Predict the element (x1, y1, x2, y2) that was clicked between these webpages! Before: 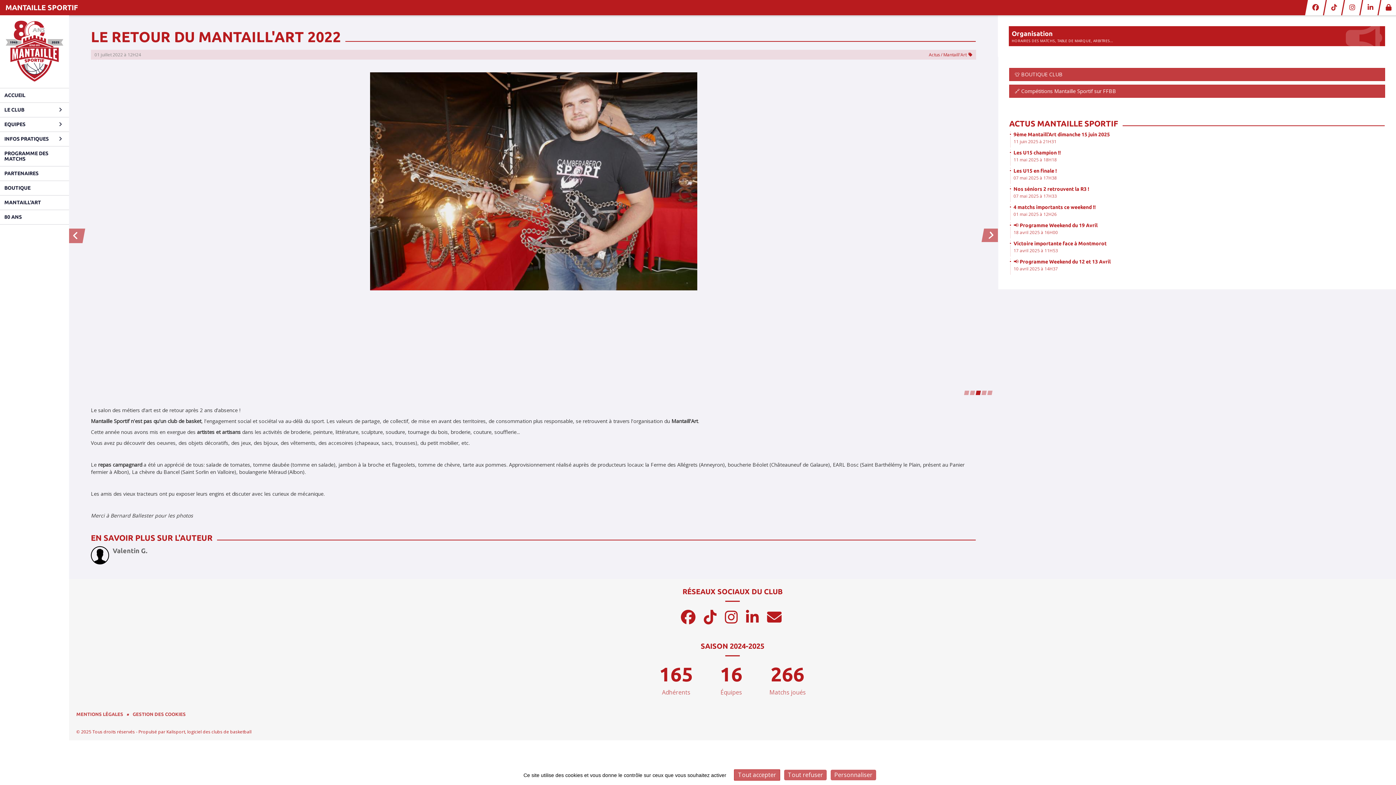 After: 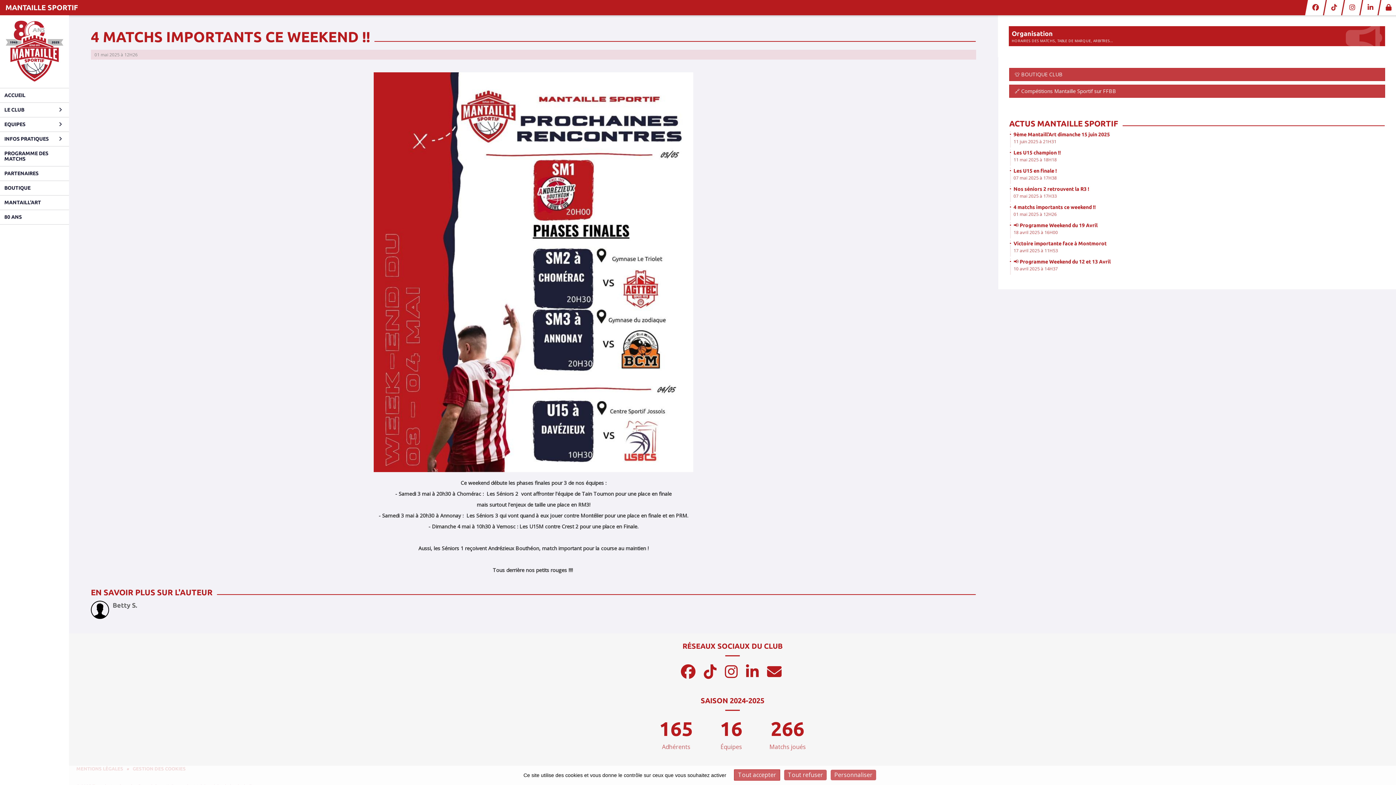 Action: label: 01 mai 2025 à 12H26 bbox: (1013, 211, 1057, 217)